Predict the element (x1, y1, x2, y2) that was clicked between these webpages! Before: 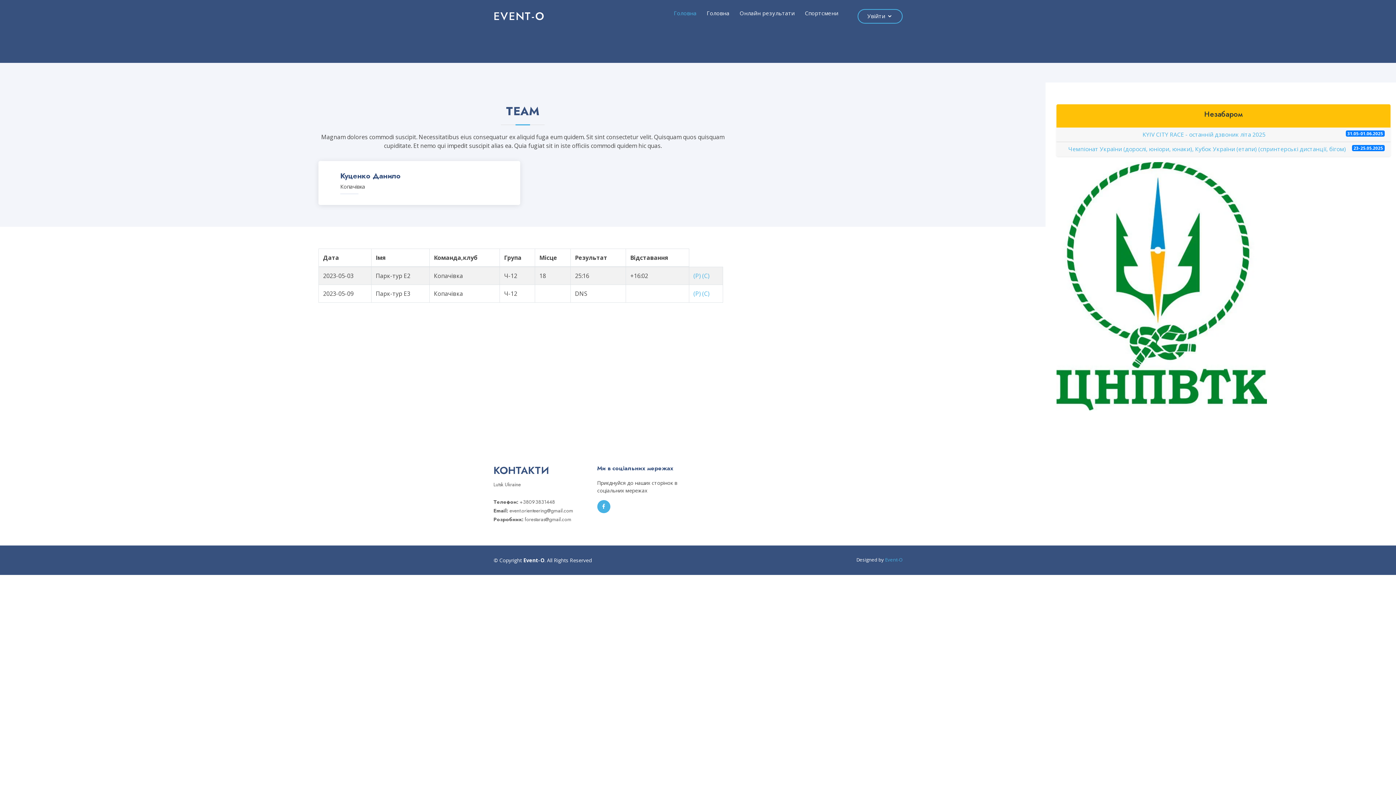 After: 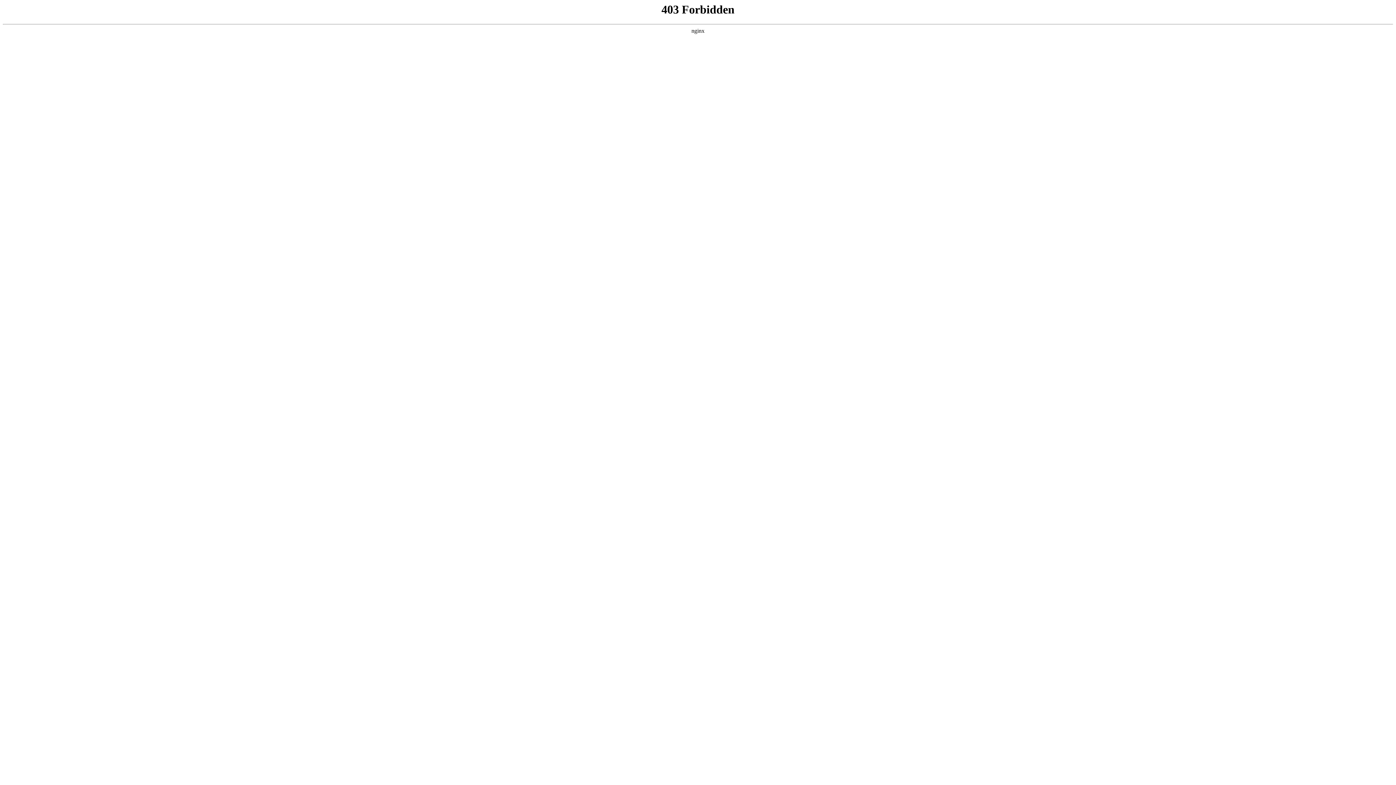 Action: bbox: (1056, 162, 1390, 410)